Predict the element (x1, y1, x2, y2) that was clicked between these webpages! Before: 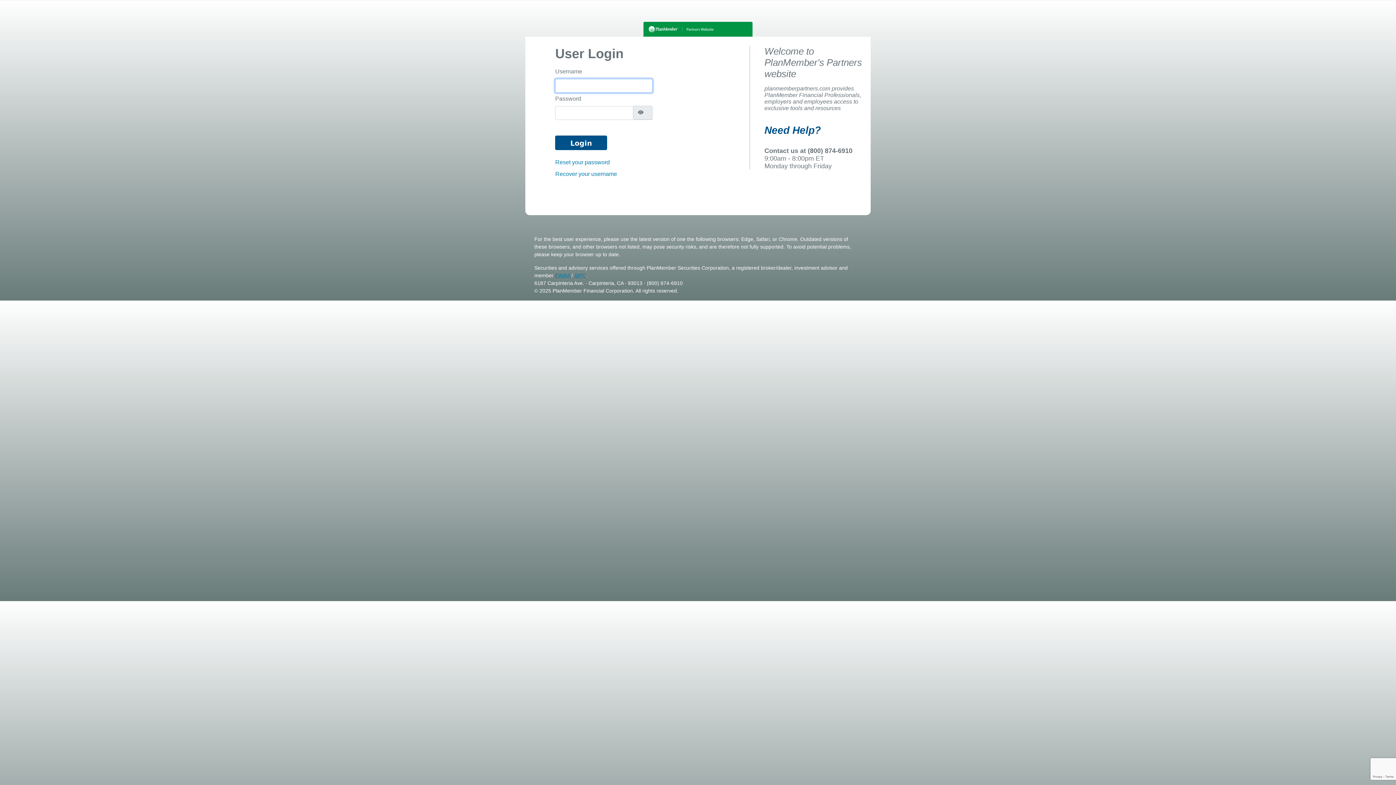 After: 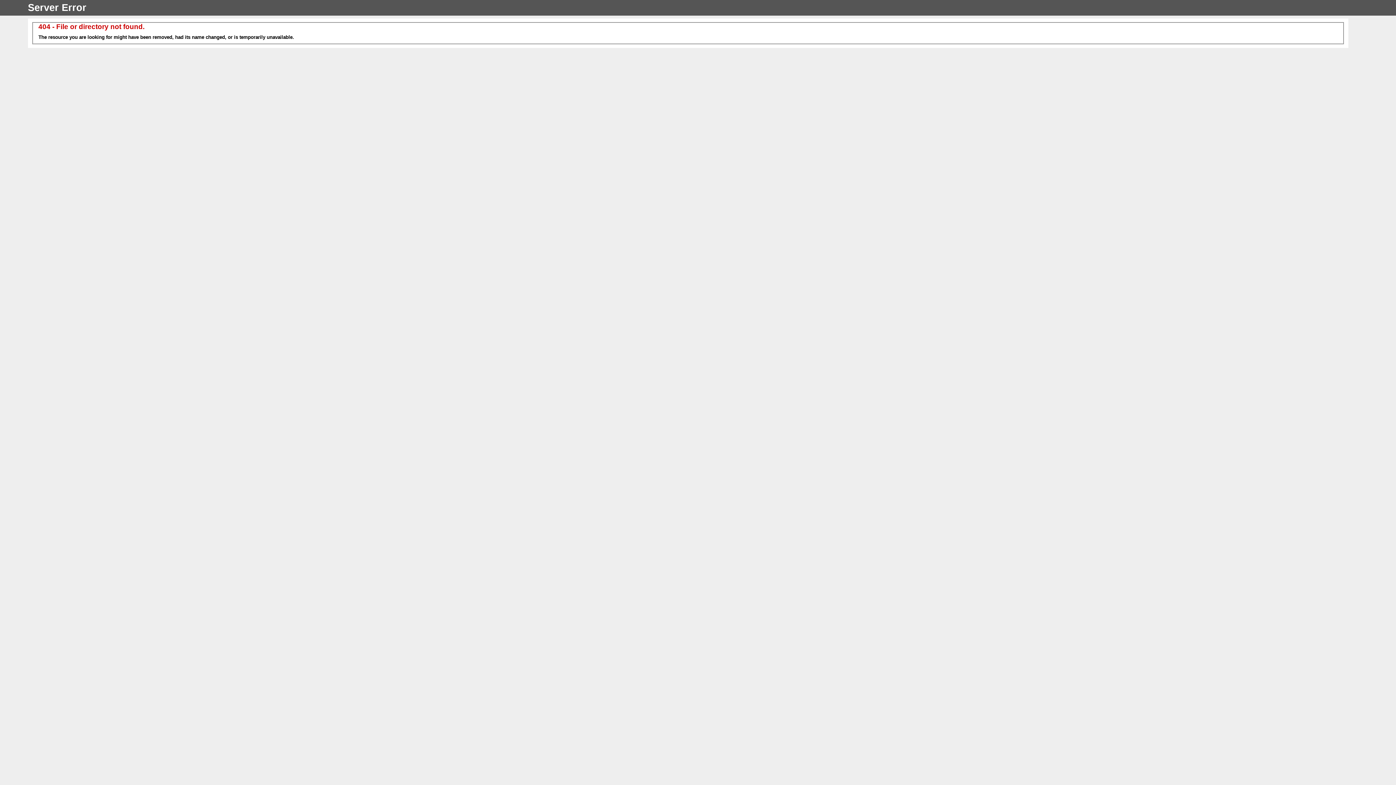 Action: bbox: (574, 272, 586, 278) label: SIPC